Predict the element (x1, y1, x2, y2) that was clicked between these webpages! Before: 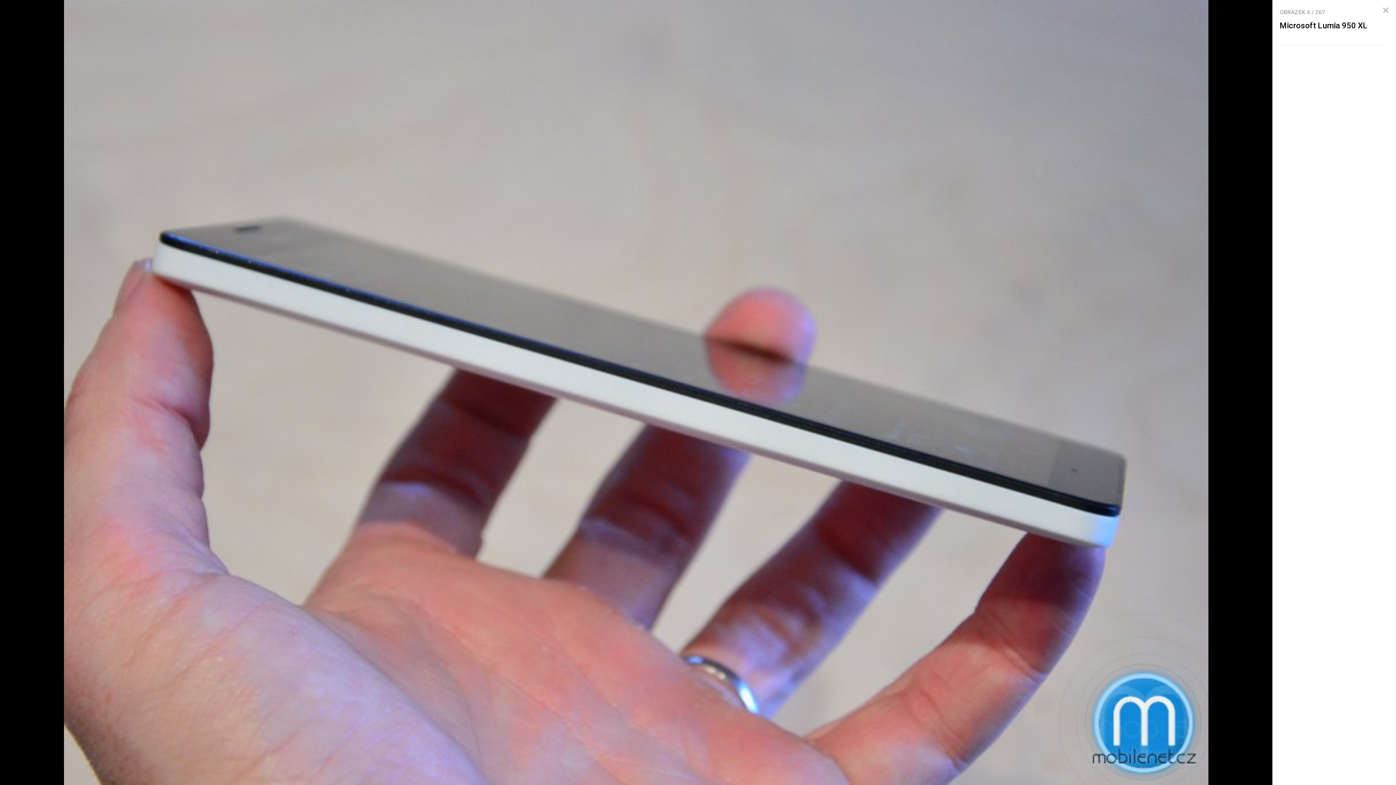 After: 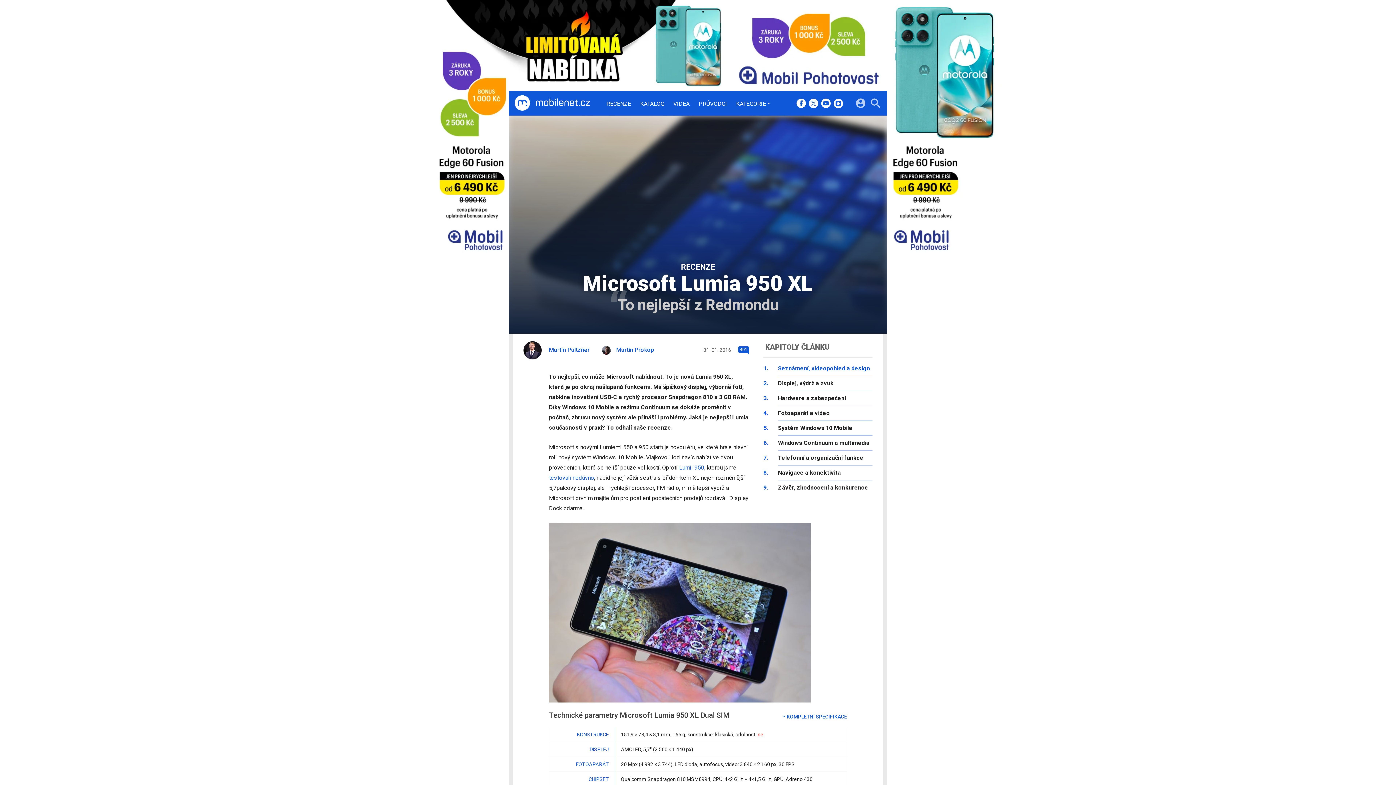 Action: bbox: (1377, 1, 1394, 19)